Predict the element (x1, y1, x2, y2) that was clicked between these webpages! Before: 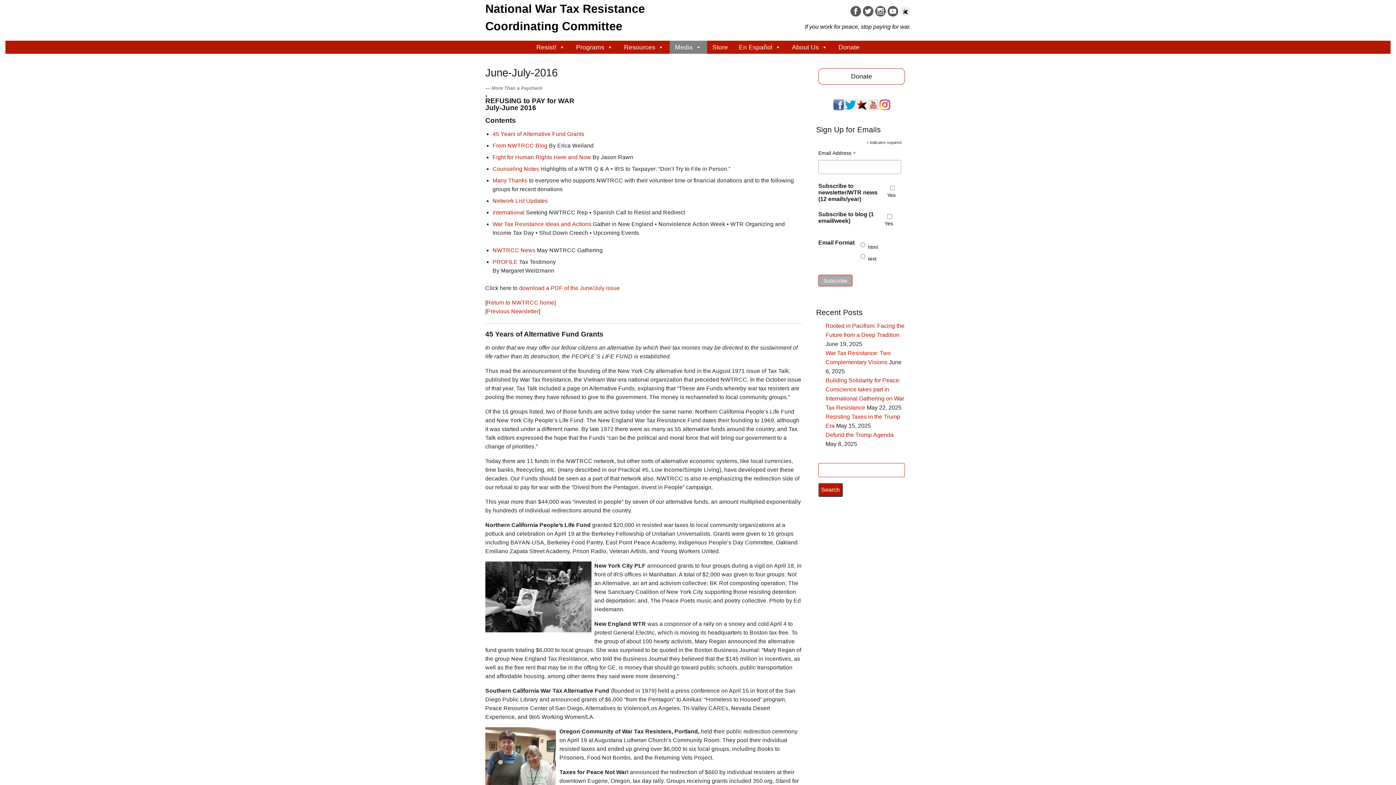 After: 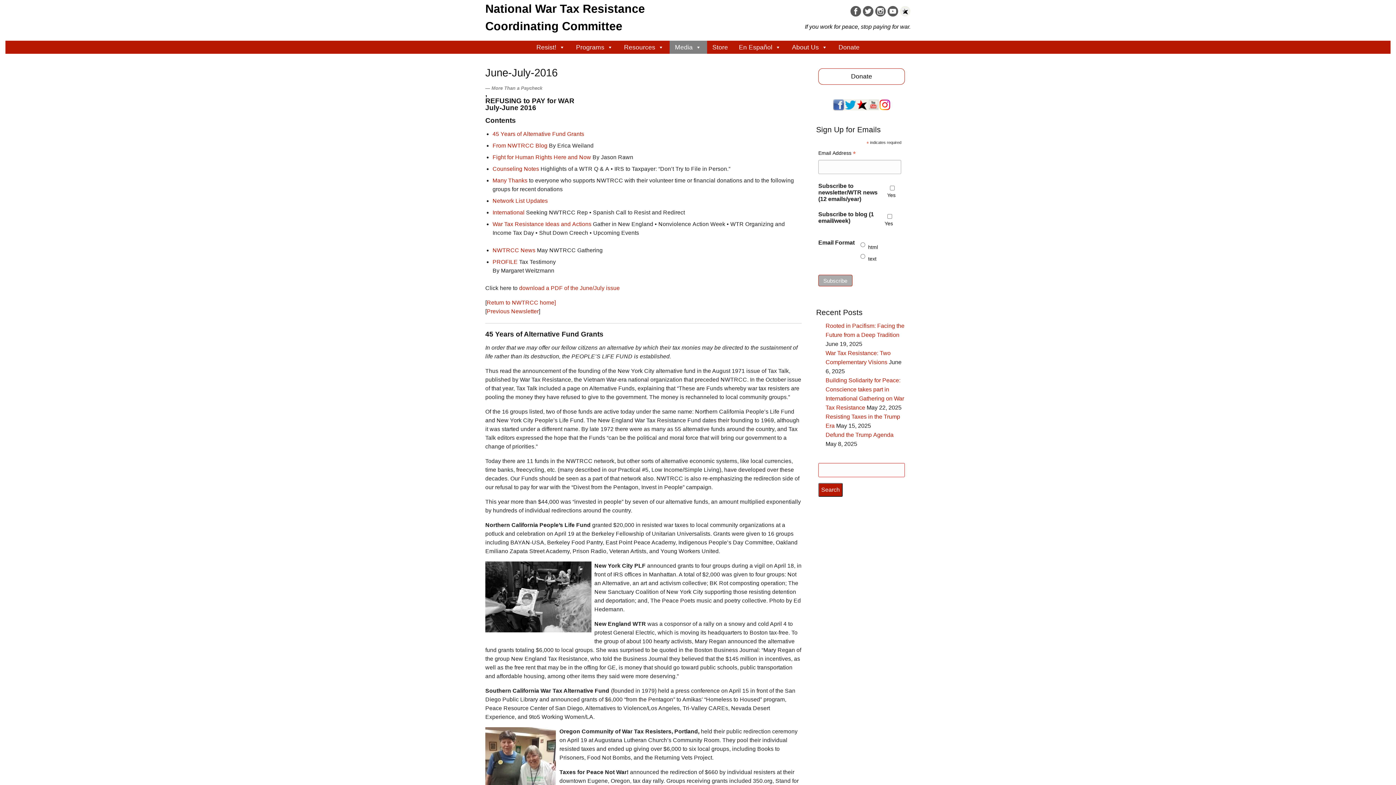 Action: bbox: (868, 101, 879, 107)